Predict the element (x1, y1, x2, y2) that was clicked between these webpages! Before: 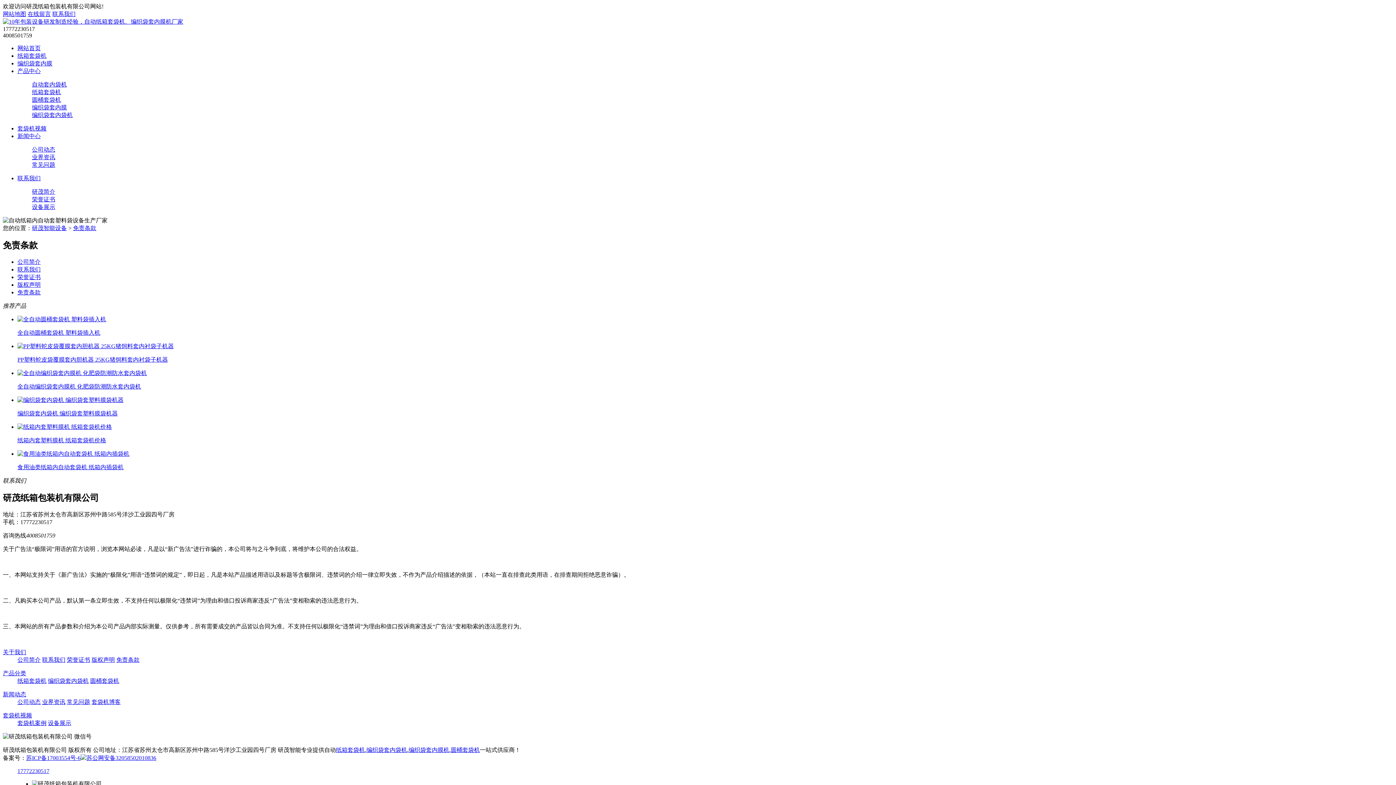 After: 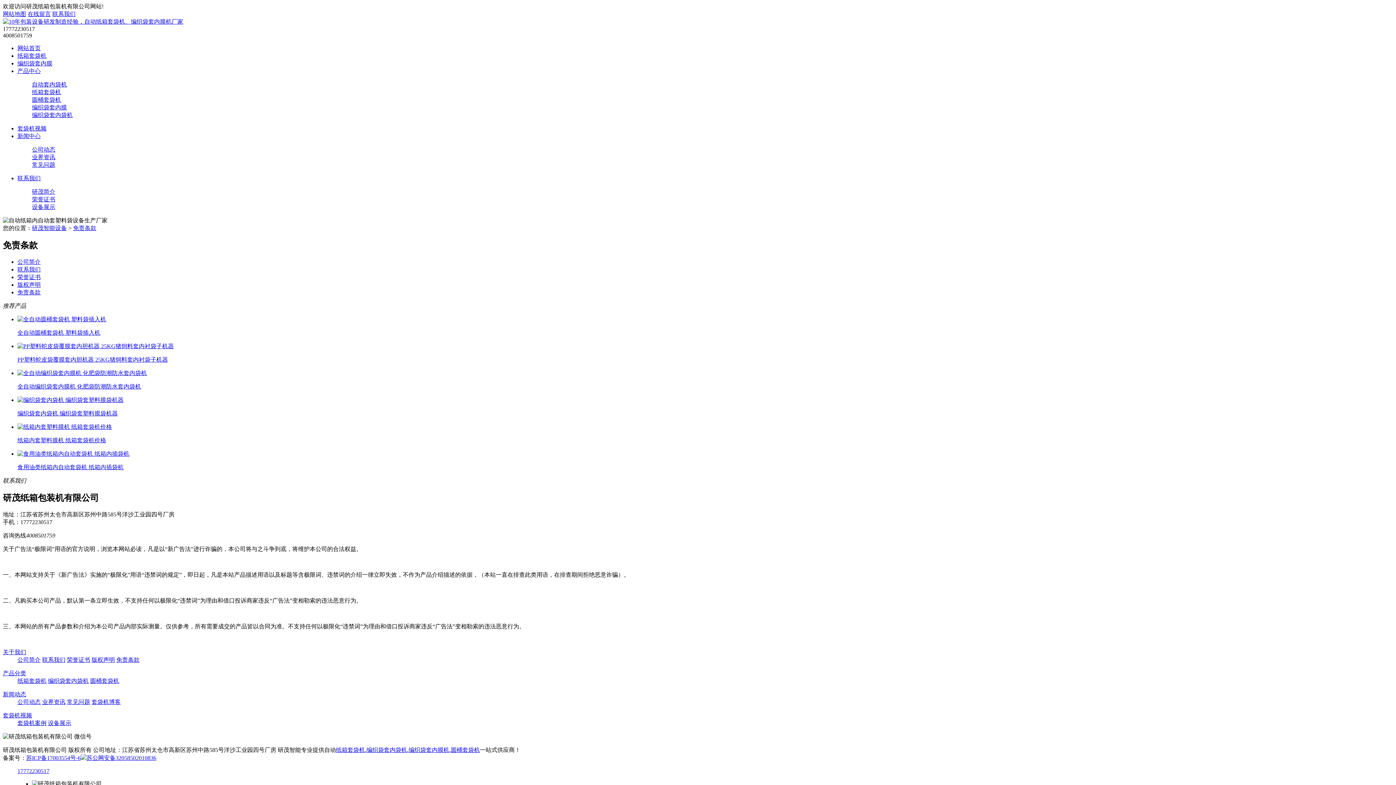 Action: bbox: (73, 225, 96, 231) label: 免责条款